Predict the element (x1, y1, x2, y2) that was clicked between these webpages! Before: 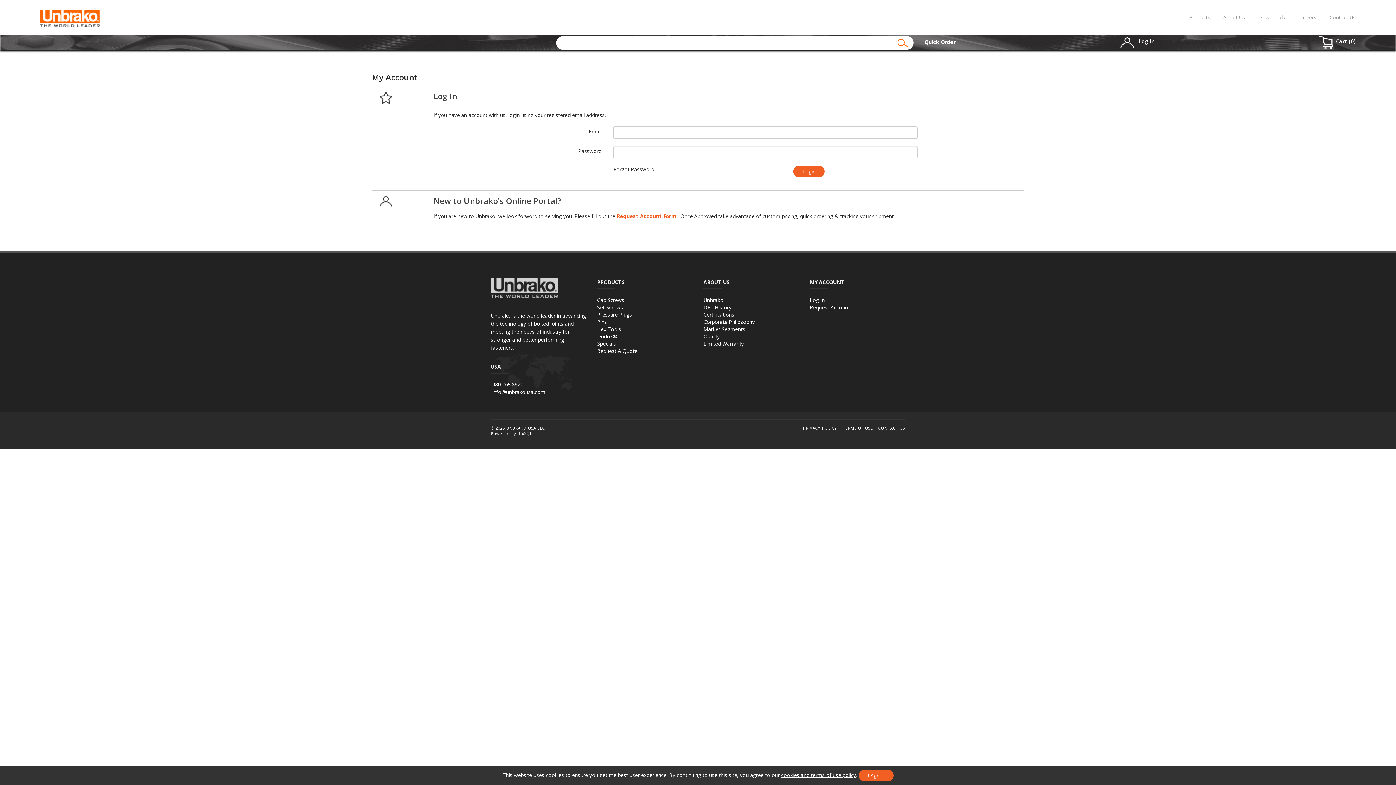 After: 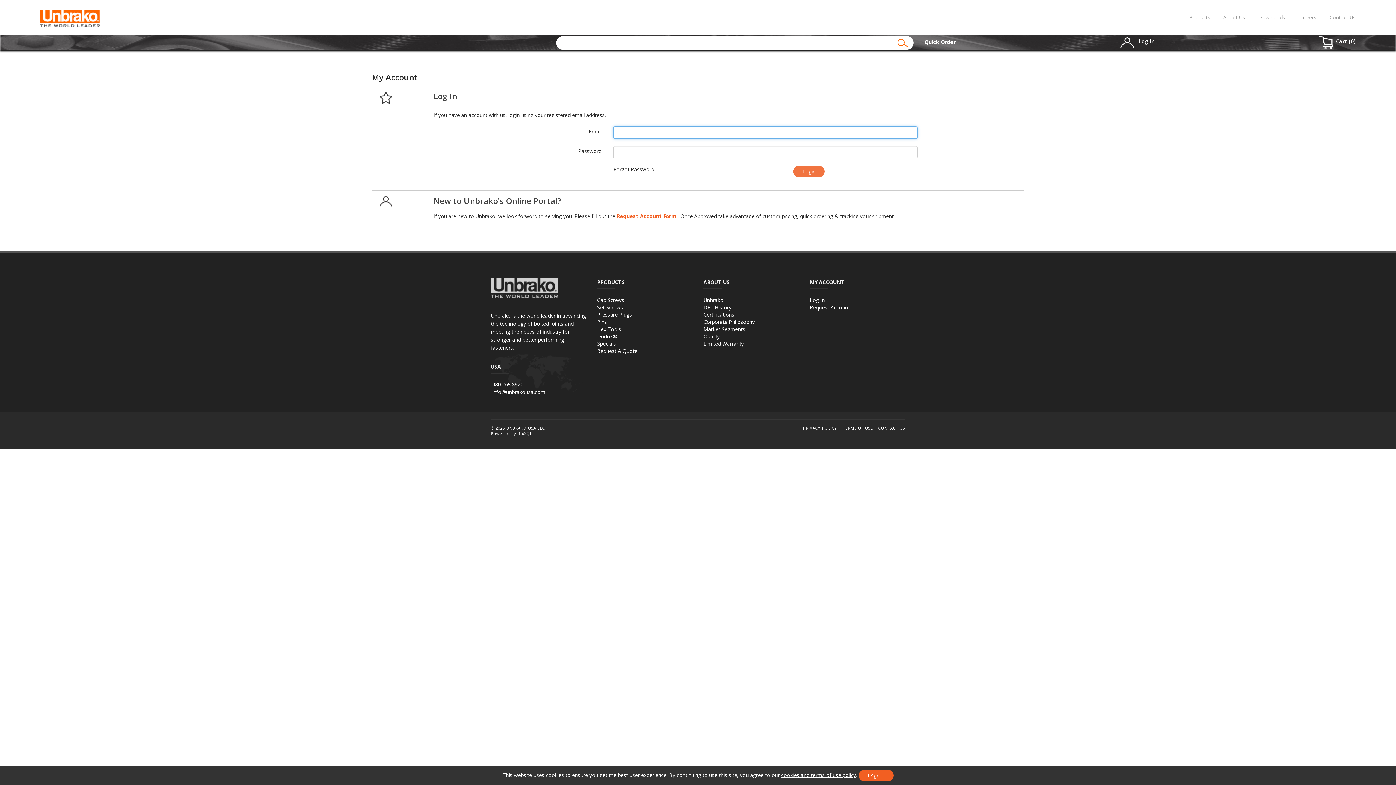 Action: bbox: (793, 165, 824, 177) label: Login